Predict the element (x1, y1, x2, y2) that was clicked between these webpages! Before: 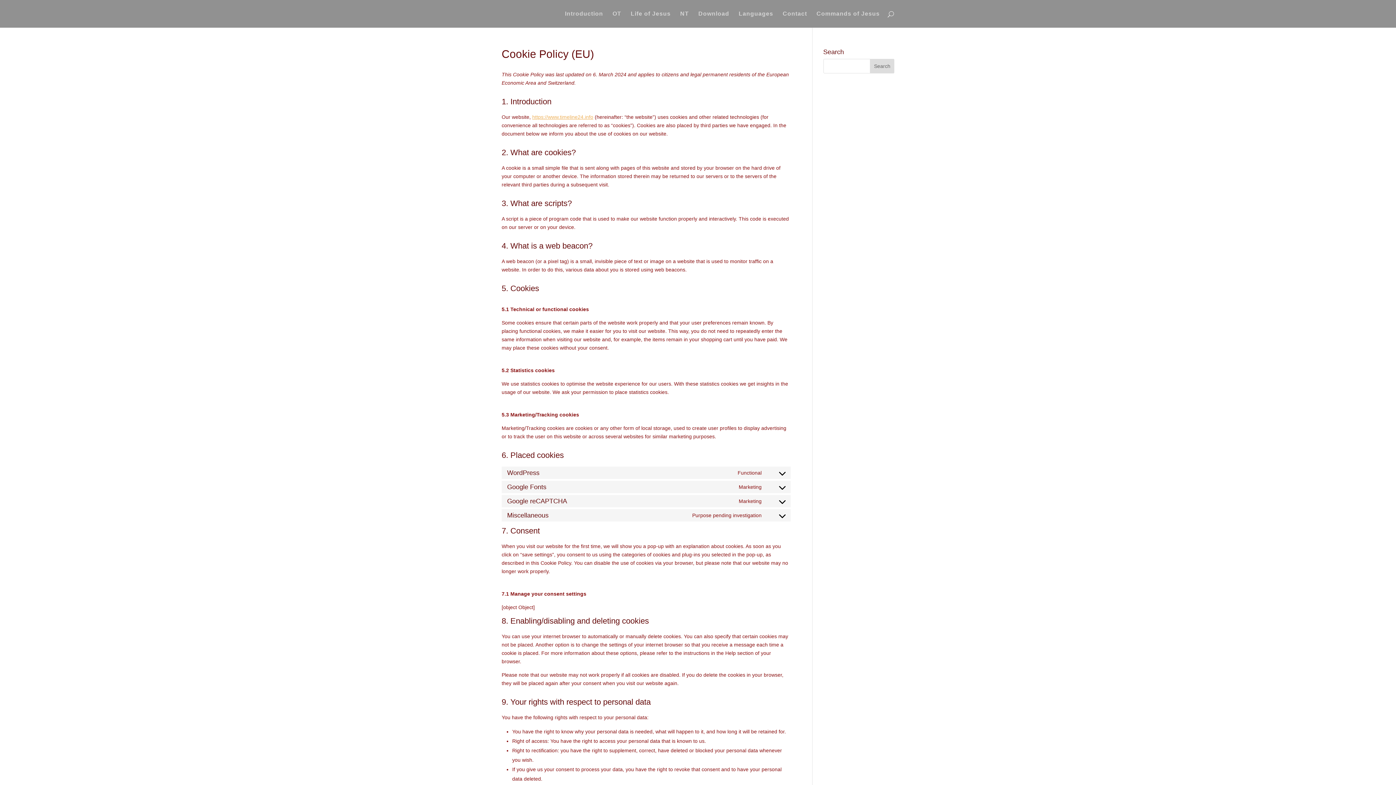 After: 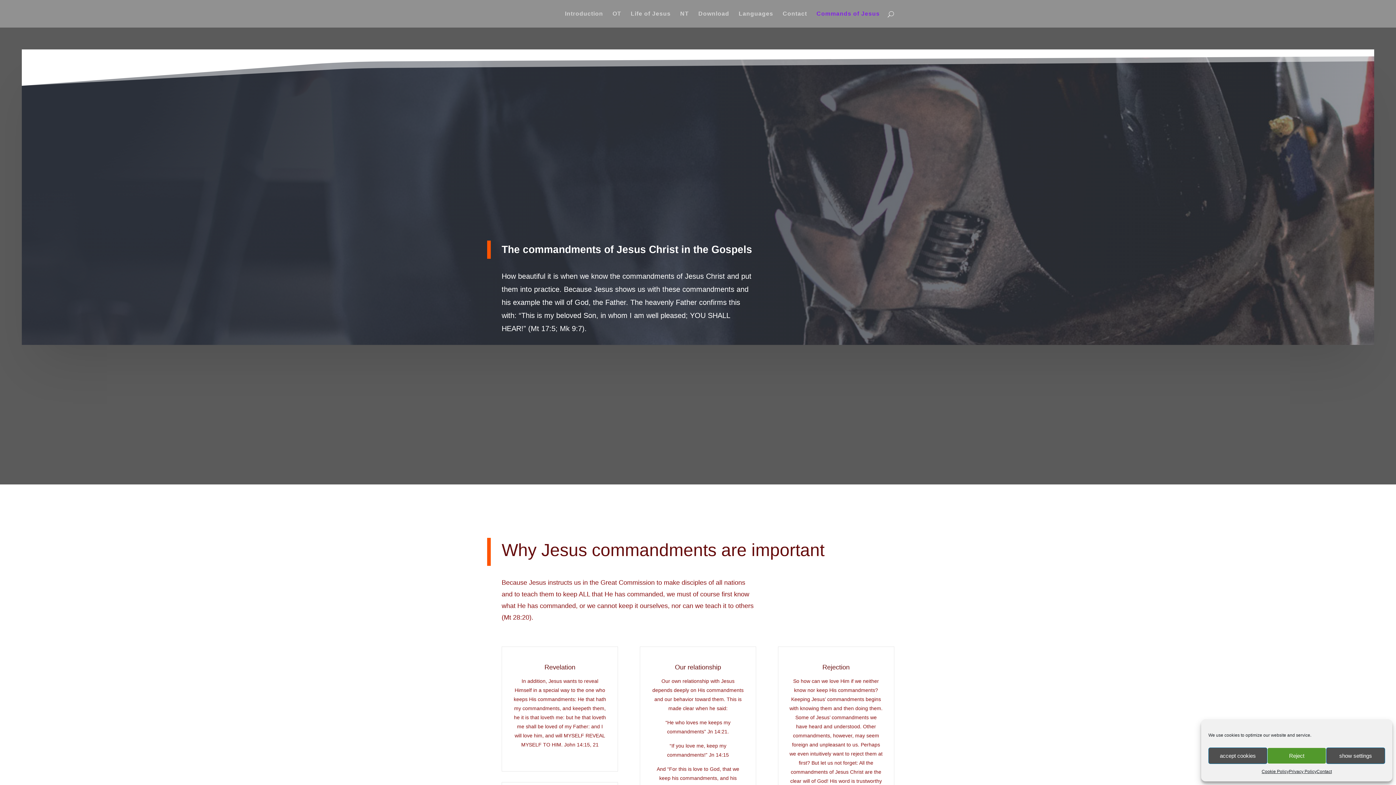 Action: label: Commands of Jesus bbox: (816, 11, 880, 27)